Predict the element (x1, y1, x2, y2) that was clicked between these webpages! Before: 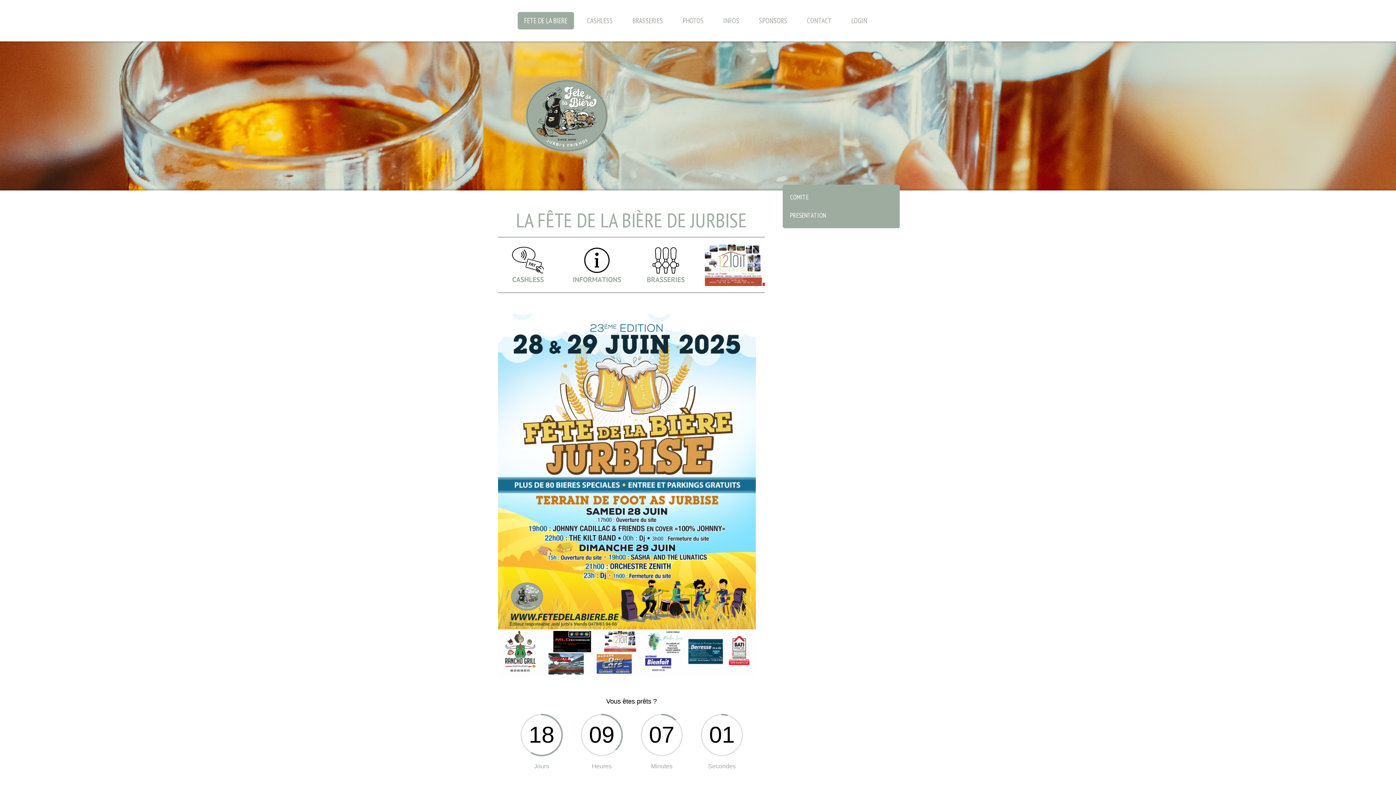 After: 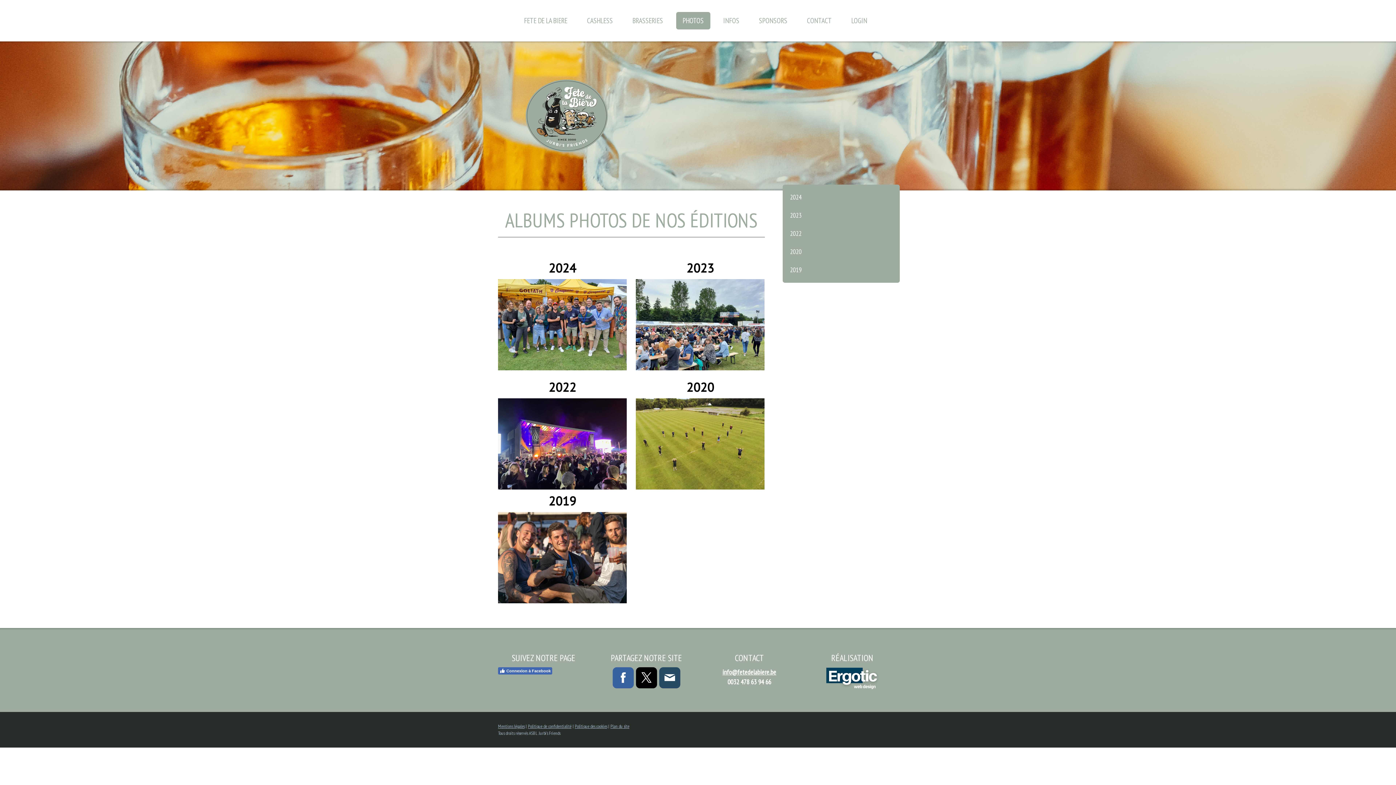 Action: bbox: (676, 12, 710, 29) label: PHOTOS